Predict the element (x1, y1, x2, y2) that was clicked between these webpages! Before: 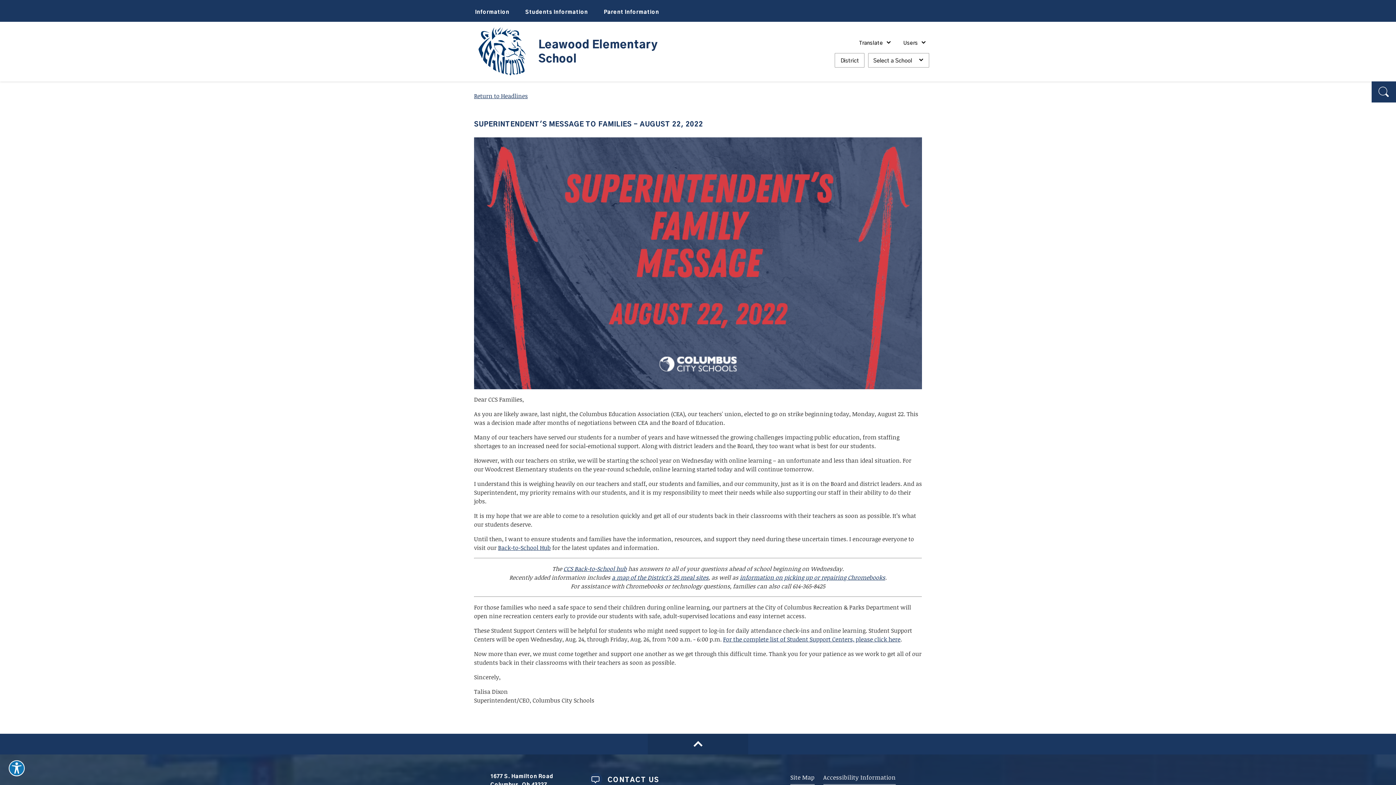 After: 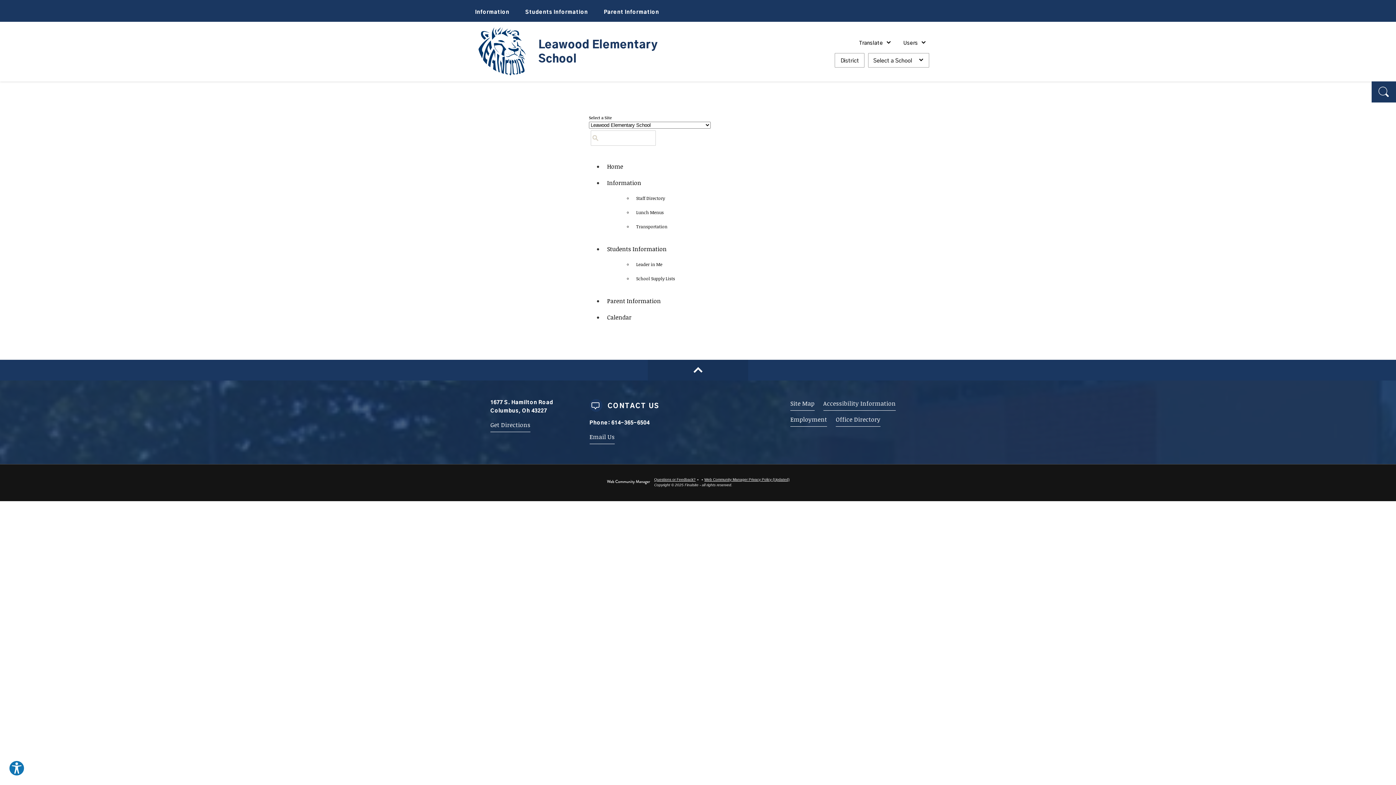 Action: label: Site Map bbox: (790, 773, 814, 781)